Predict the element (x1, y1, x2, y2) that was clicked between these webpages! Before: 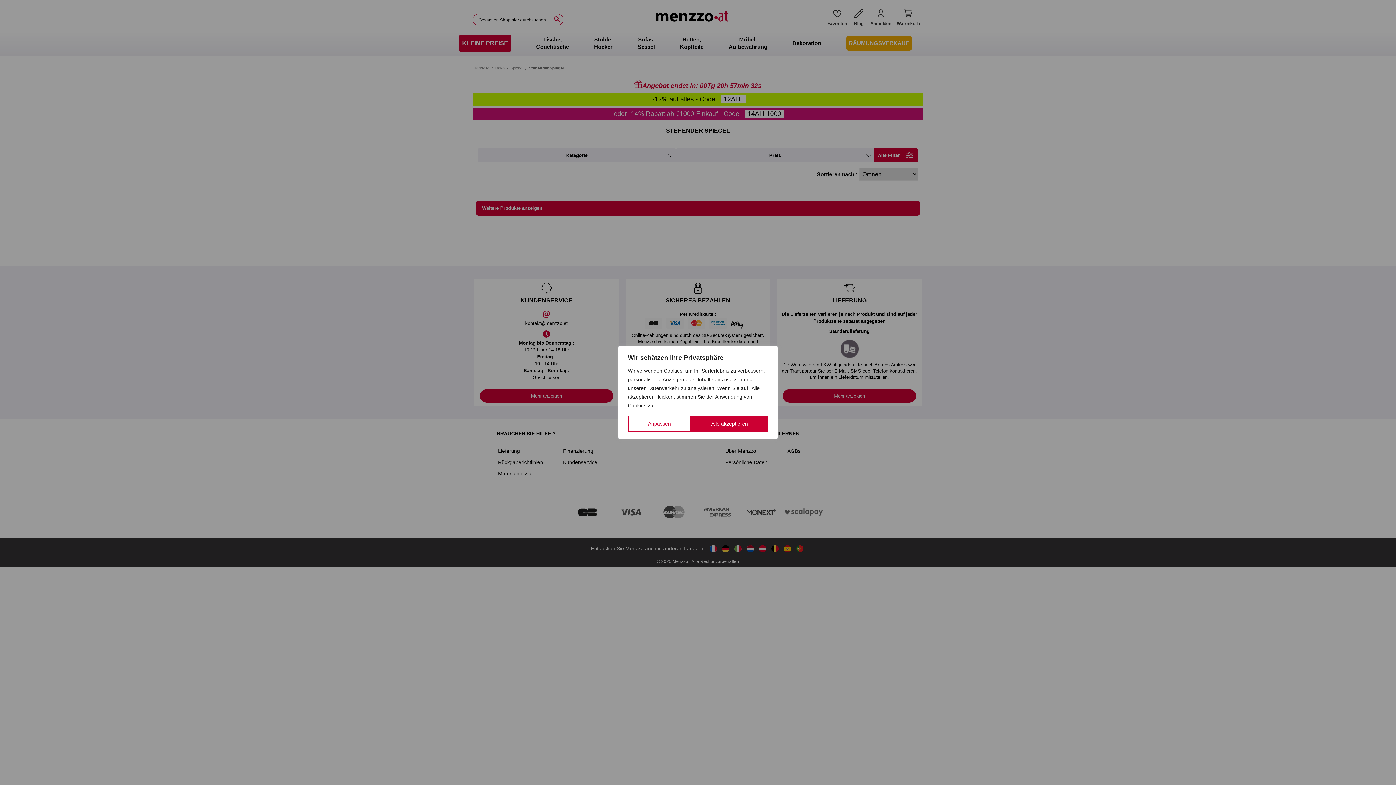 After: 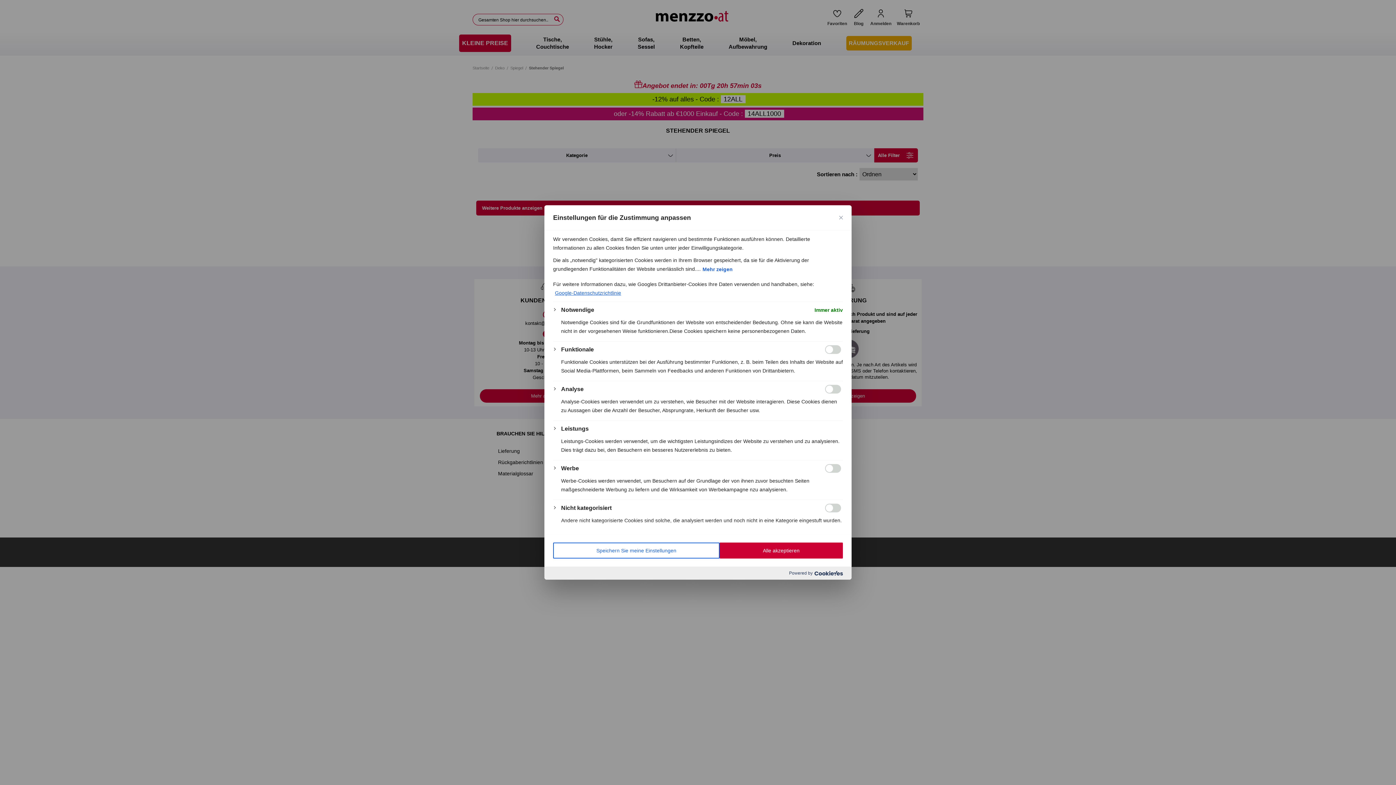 Action: label: Anpassen bbox: (628, 416, 691, 432)